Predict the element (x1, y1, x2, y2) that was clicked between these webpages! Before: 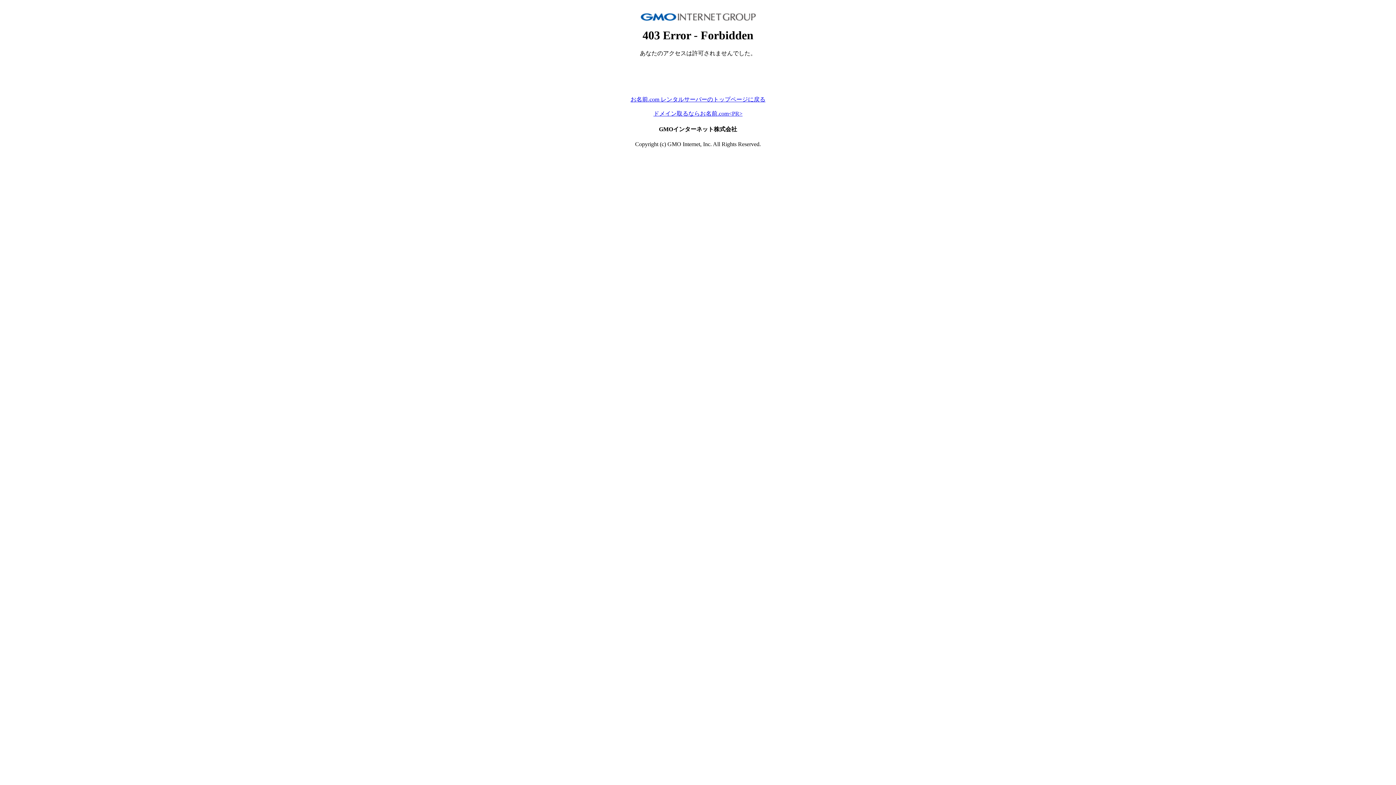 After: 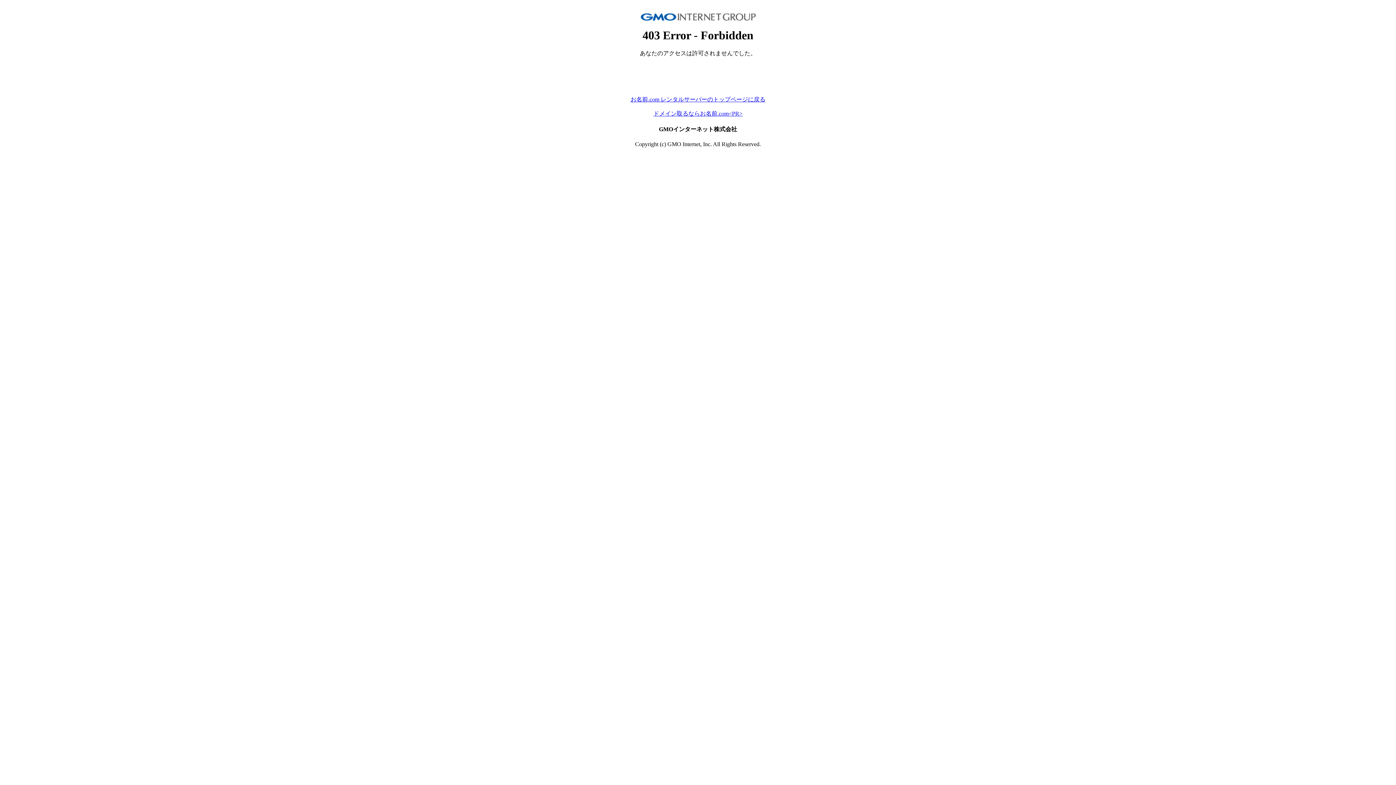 Action: bbox: (653, 110, 742, 116) label: ドメイン取るならお名前.com<PR>